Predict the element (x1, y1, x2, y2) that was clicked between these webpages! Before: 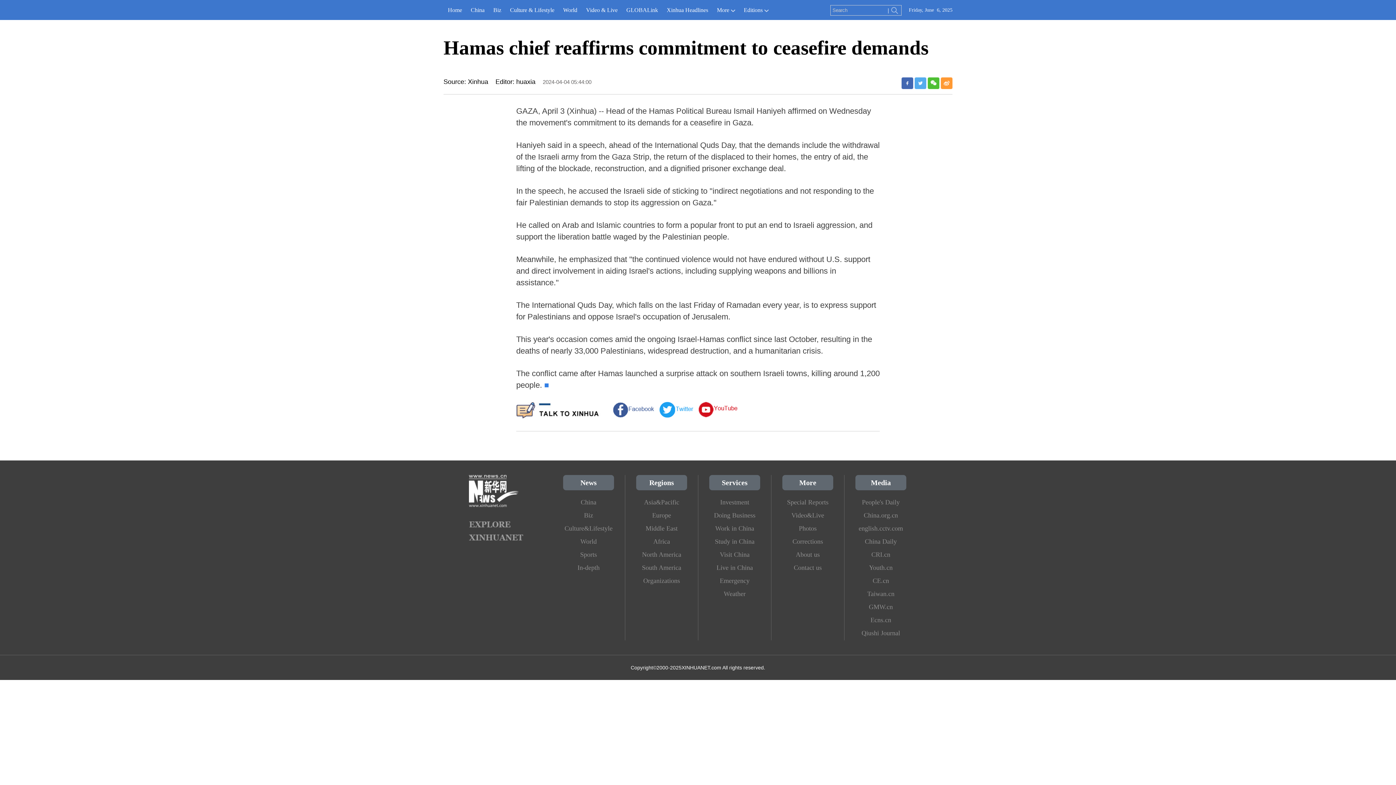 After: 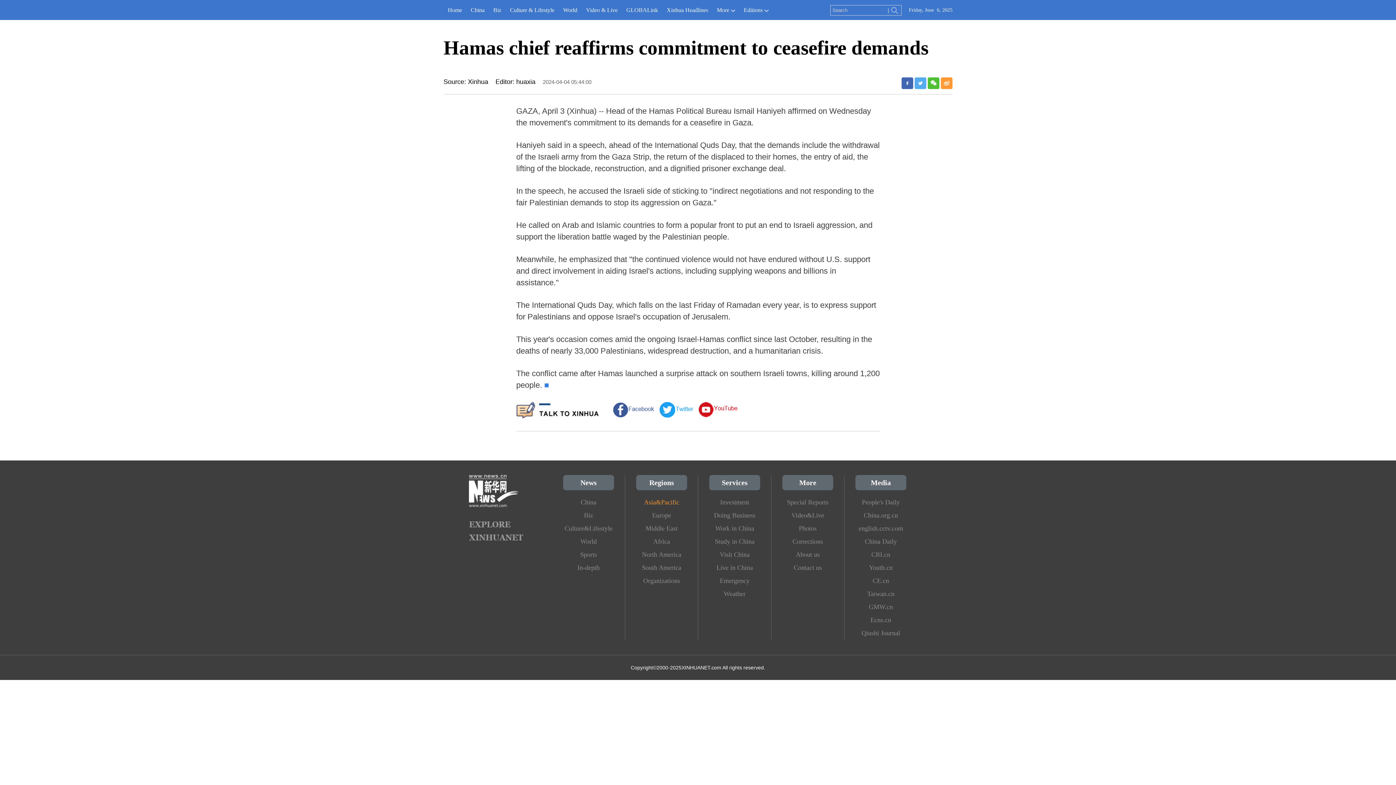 Action: bbox: (636, 496, 687, 509) label: Asia&Pacific